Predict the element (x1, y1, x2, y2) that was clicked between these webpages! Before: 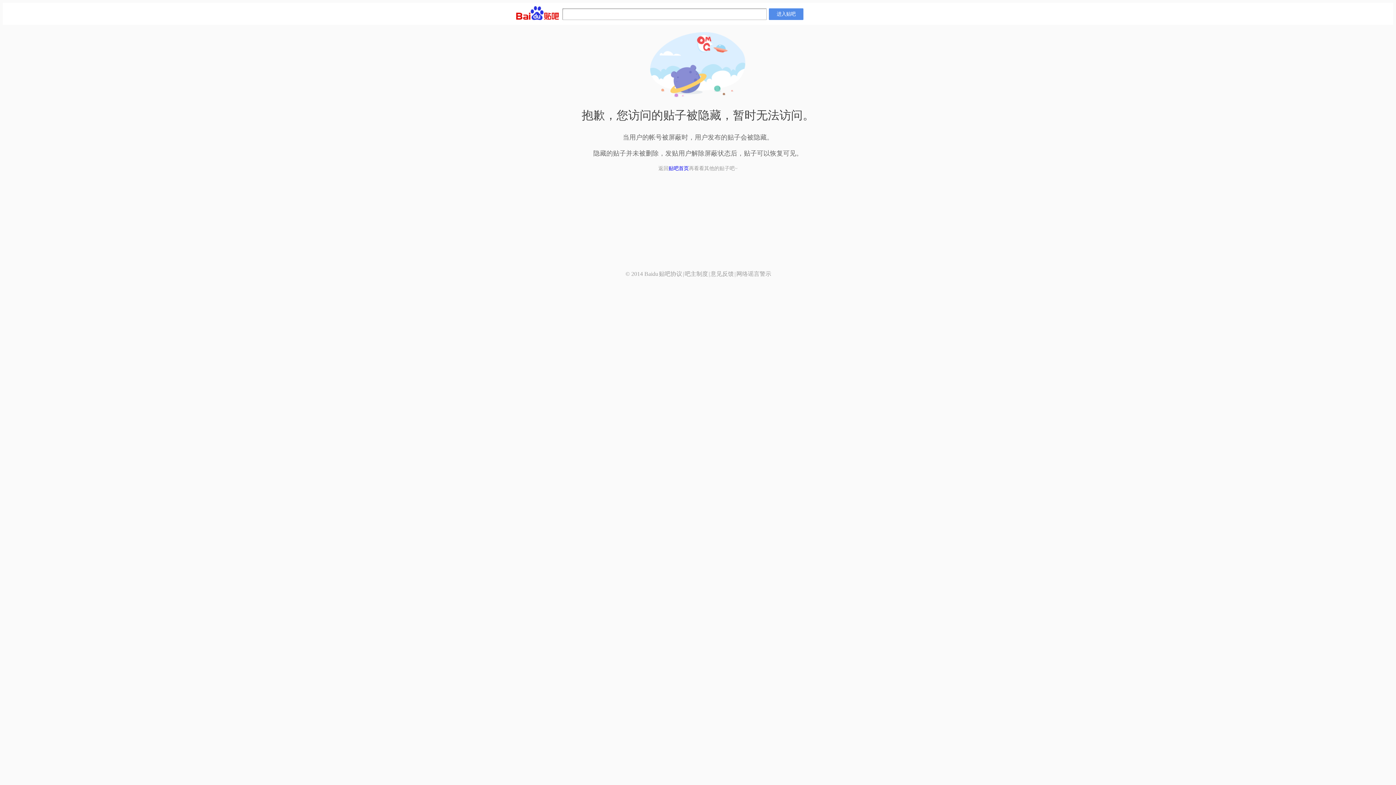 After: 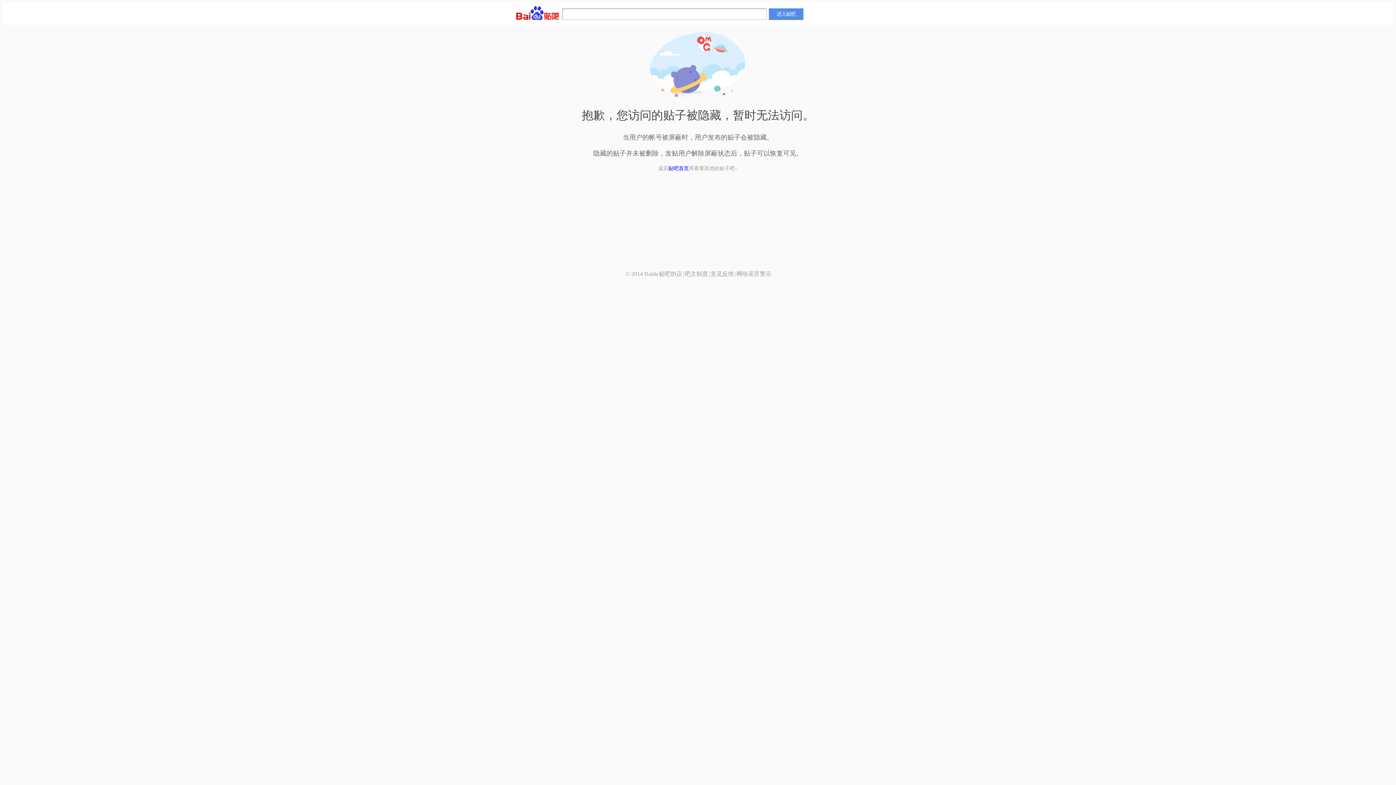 Action: label: 进入贴吧 bbox: (769, 8, 803, 20)